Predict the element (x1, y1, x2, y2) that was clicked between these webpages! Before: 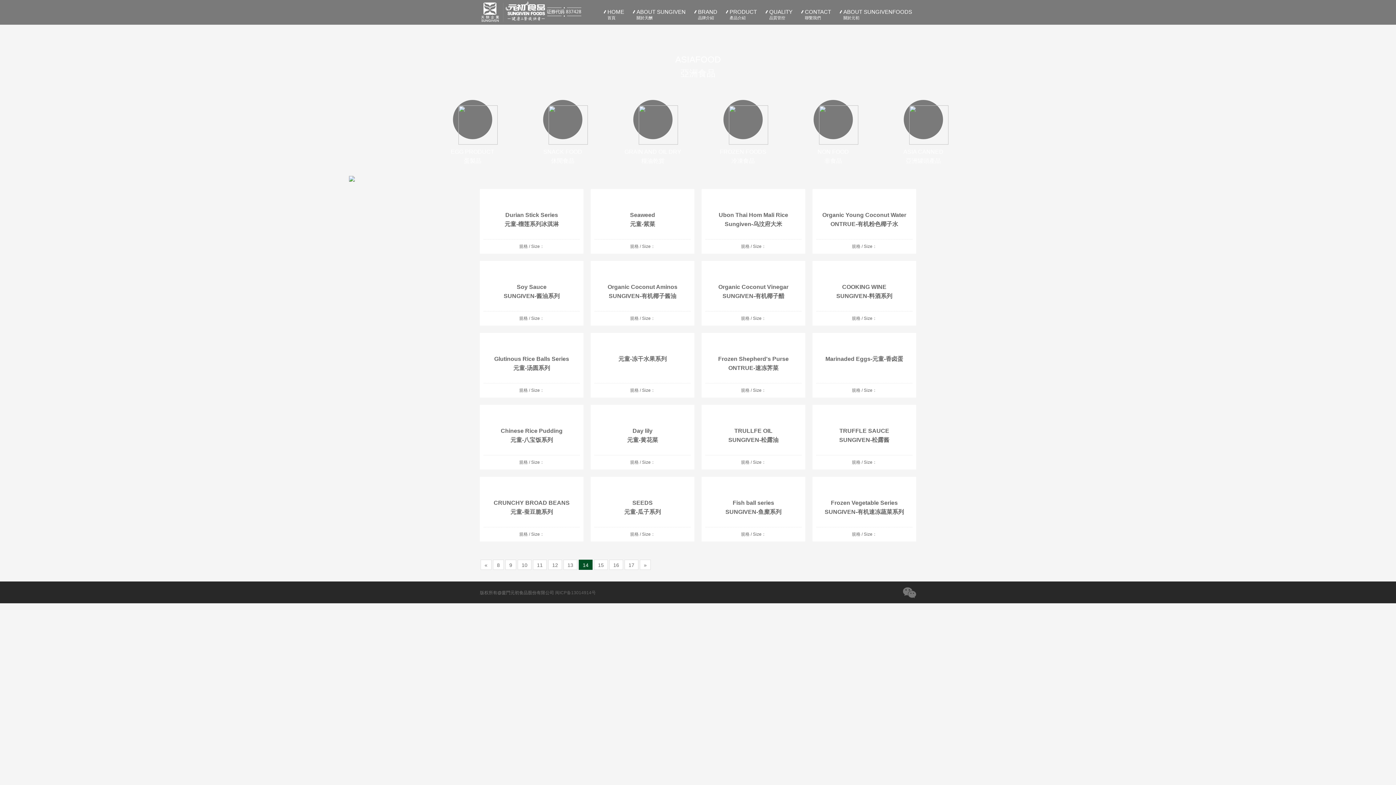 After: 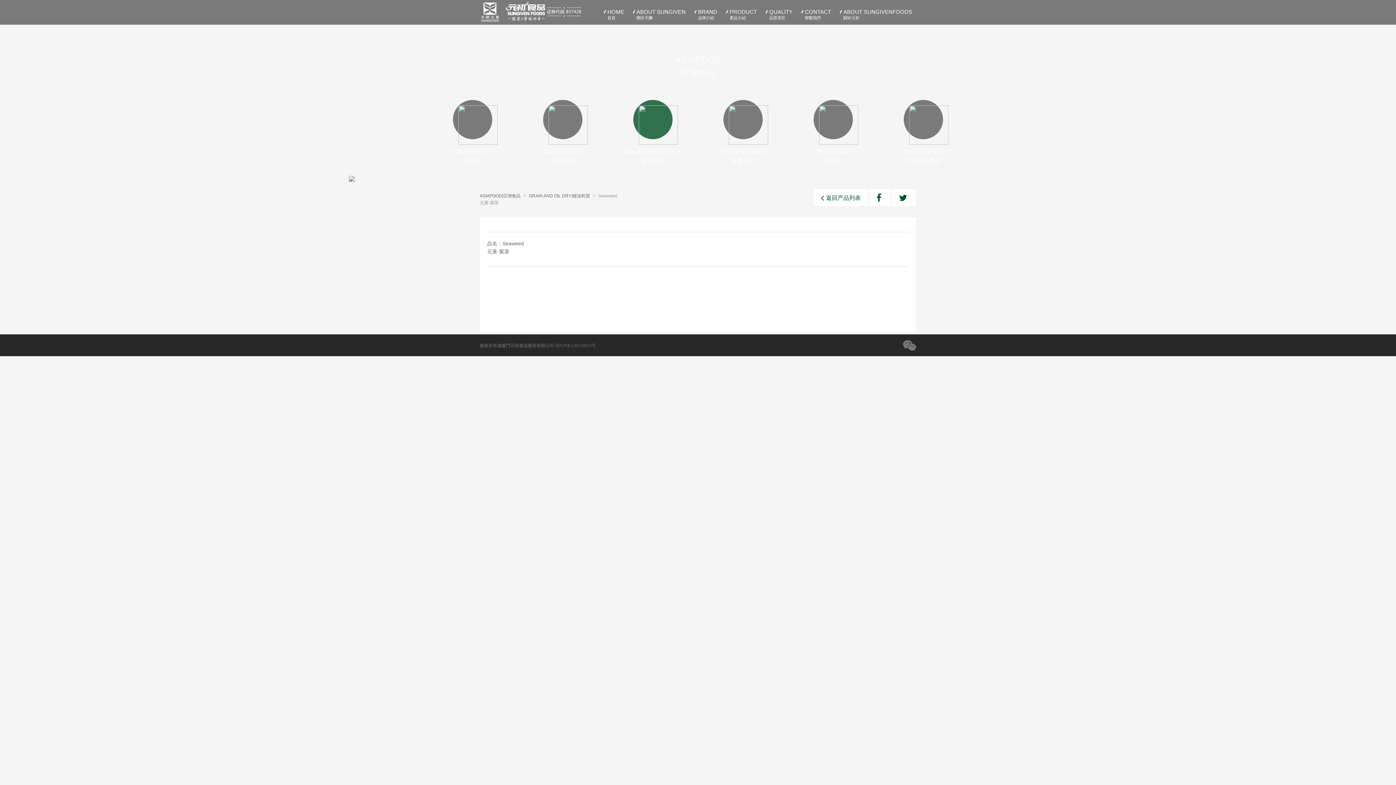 Action: bbox: (590, 189, 694, 253) label: Seaweed
元童-紫菜

規格 / Size：